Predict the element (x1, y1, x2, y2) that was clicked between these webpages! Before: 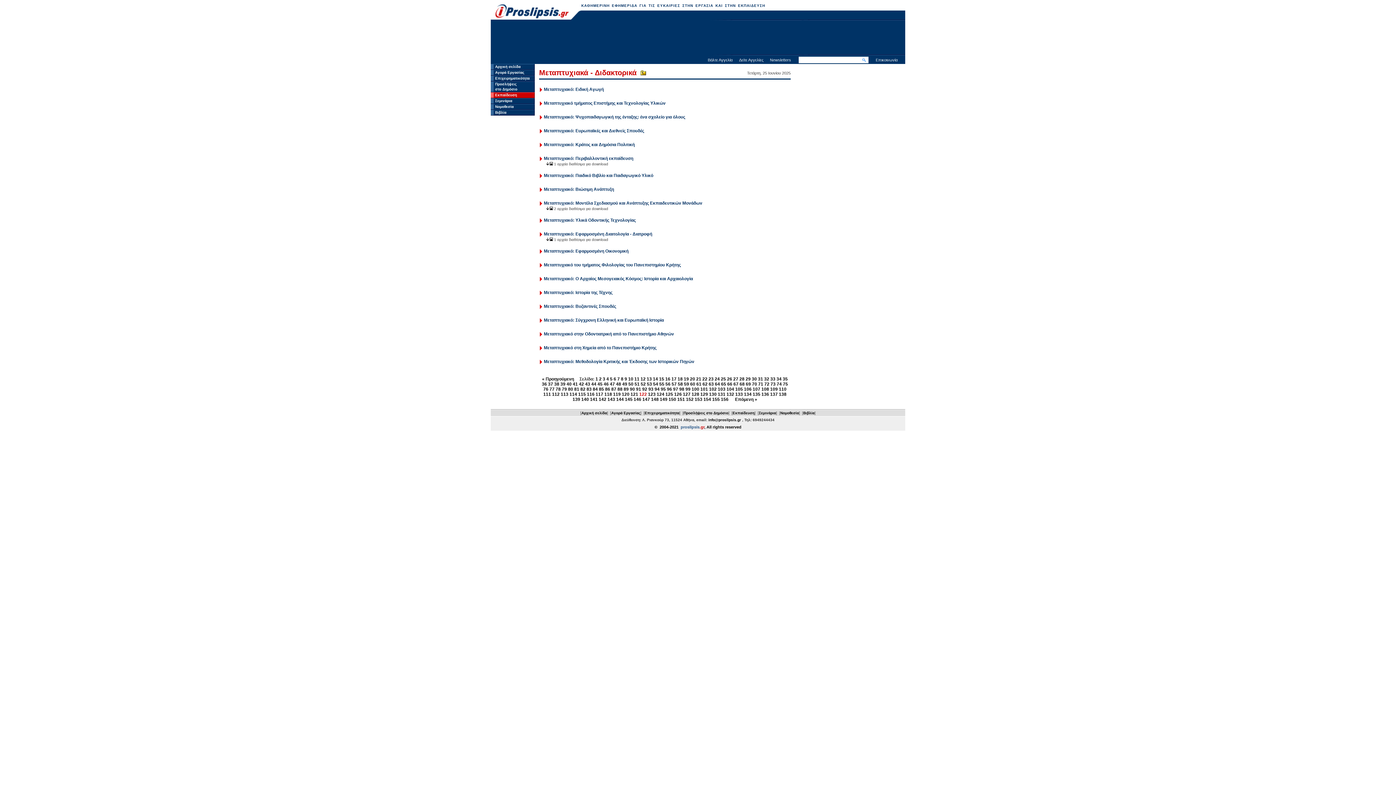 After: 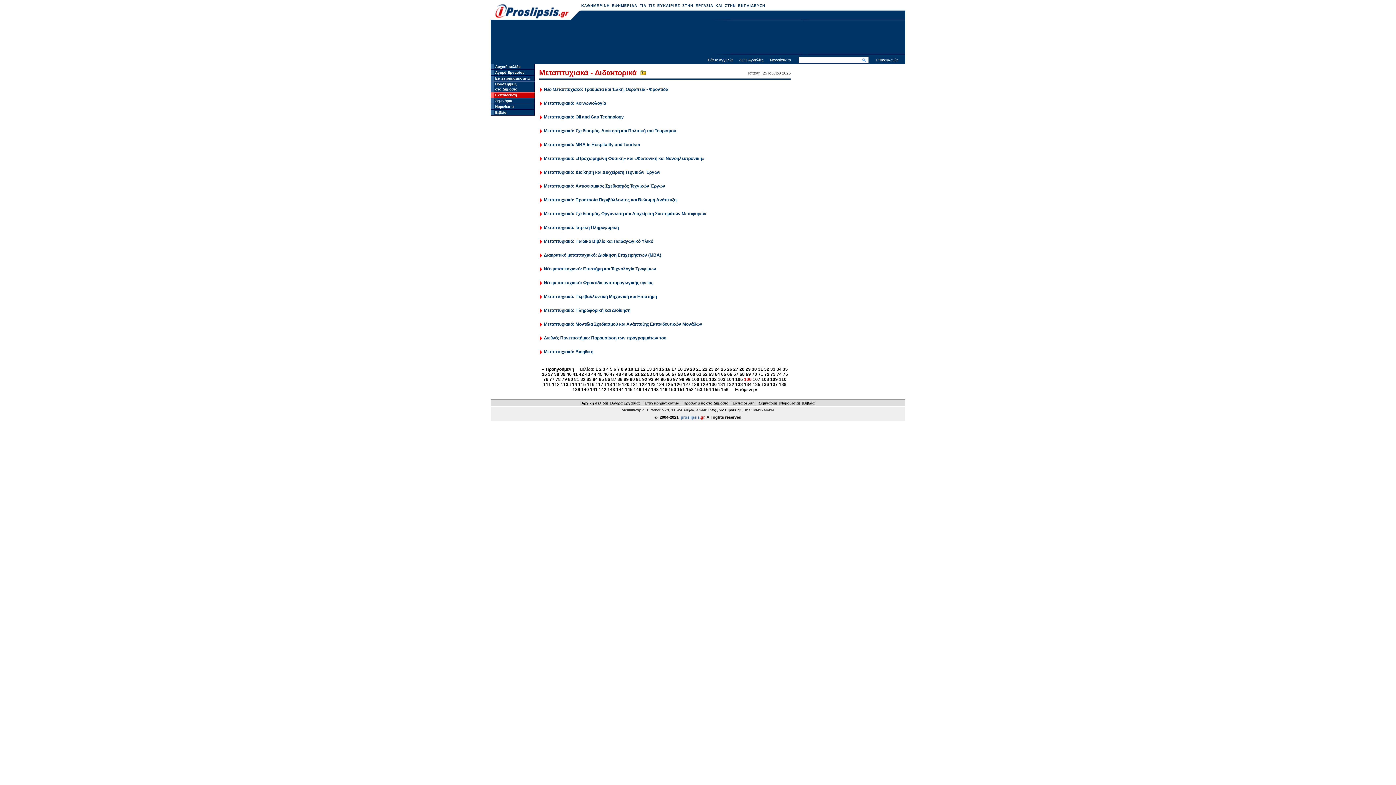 Action: bbox: (744, 386, 751, 392) label: 106